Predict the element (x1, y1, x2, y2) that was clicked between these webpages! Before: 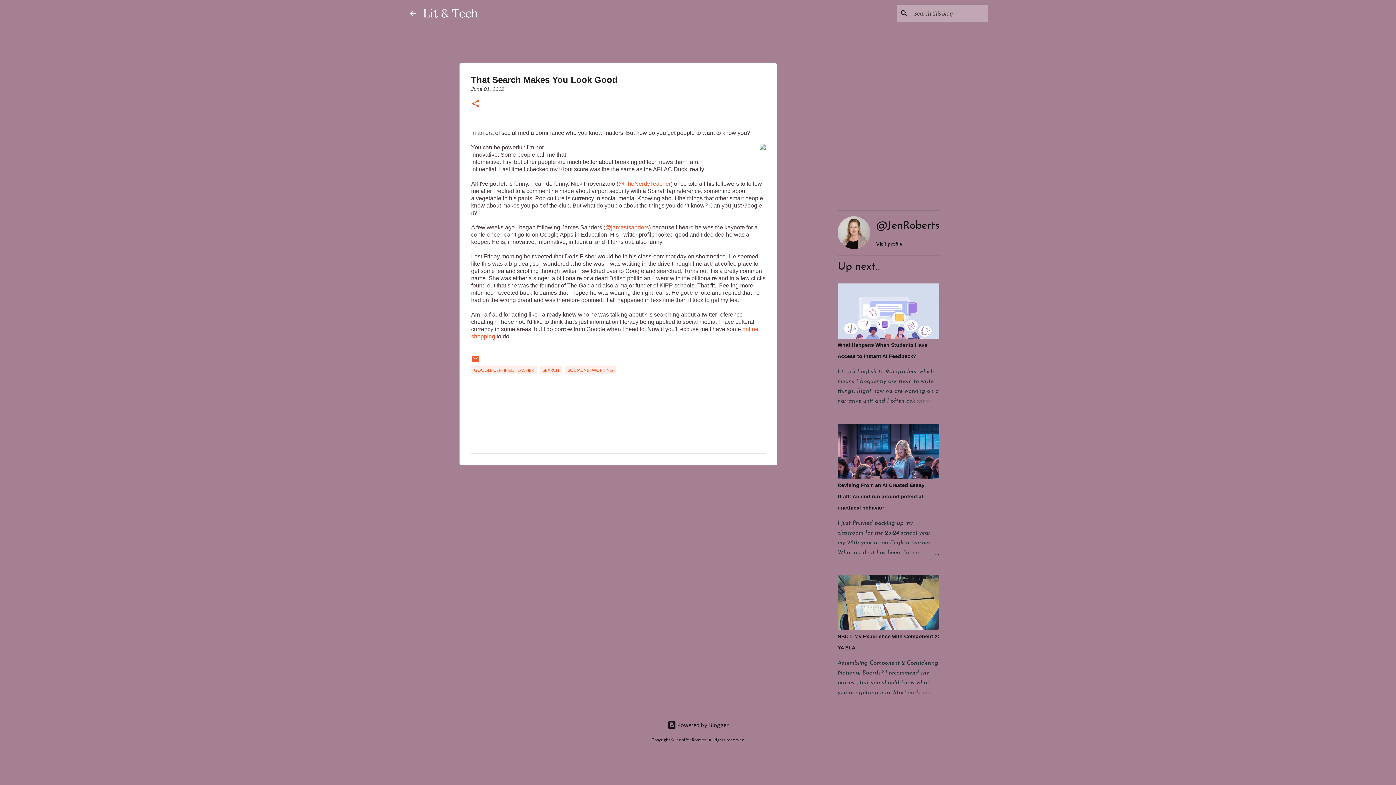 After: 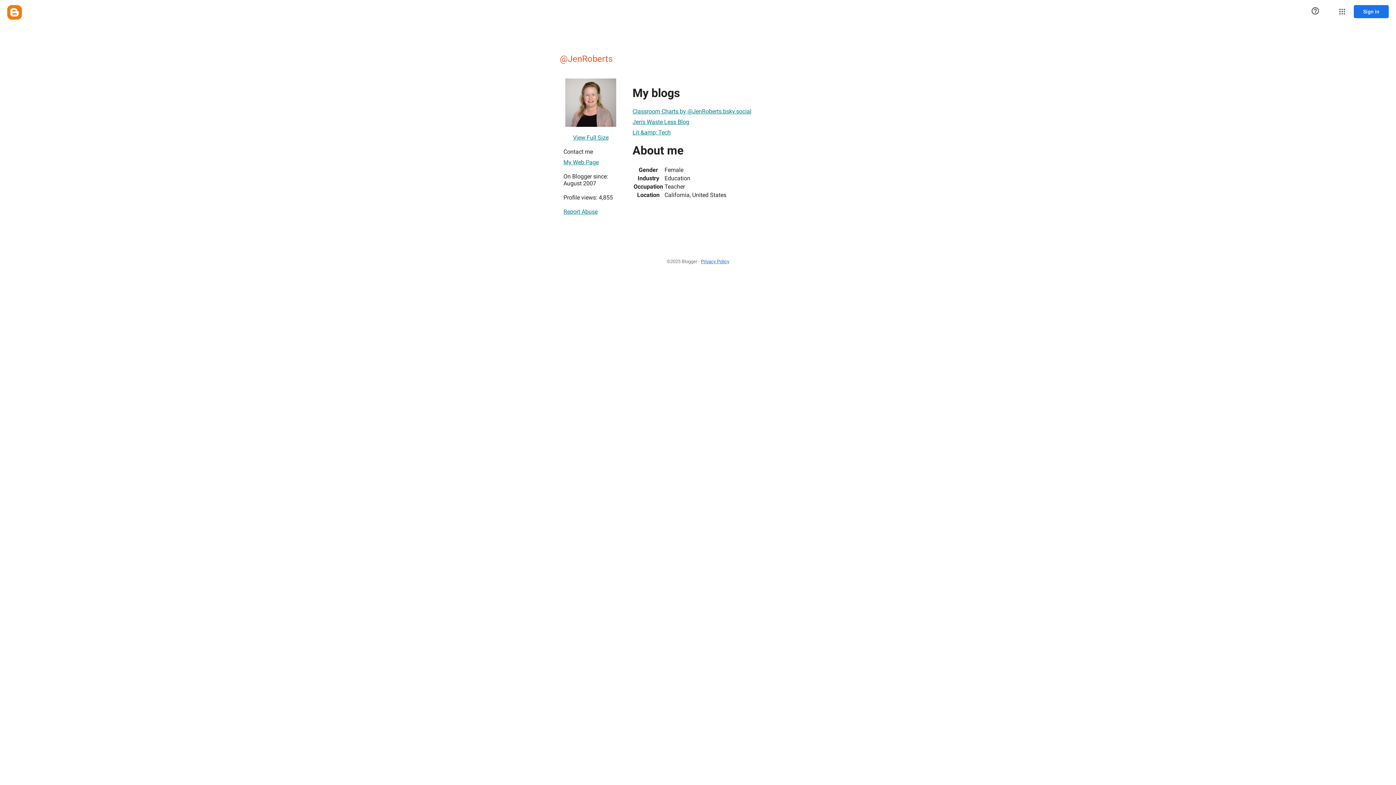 Action: bbox: (872, 241, 943, 247) label: Visit profile